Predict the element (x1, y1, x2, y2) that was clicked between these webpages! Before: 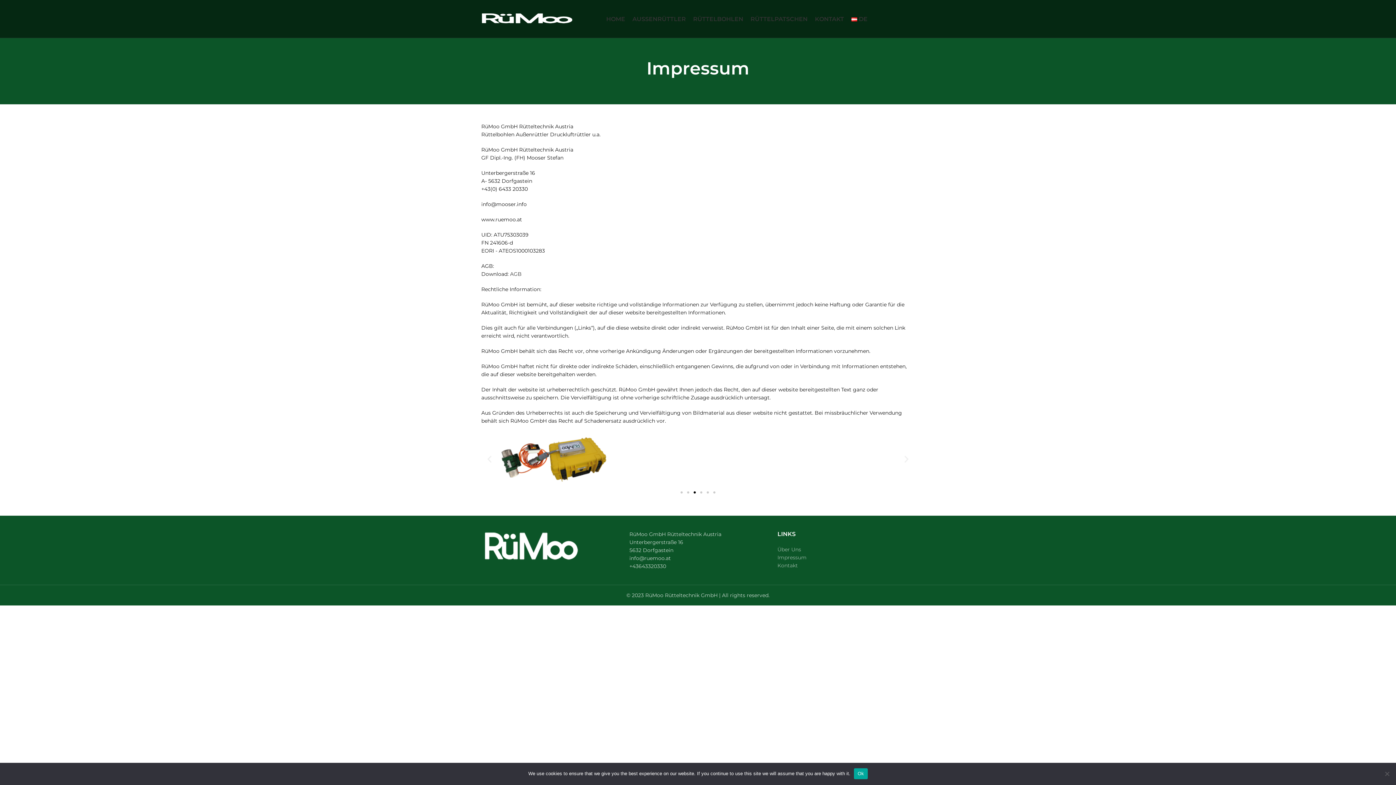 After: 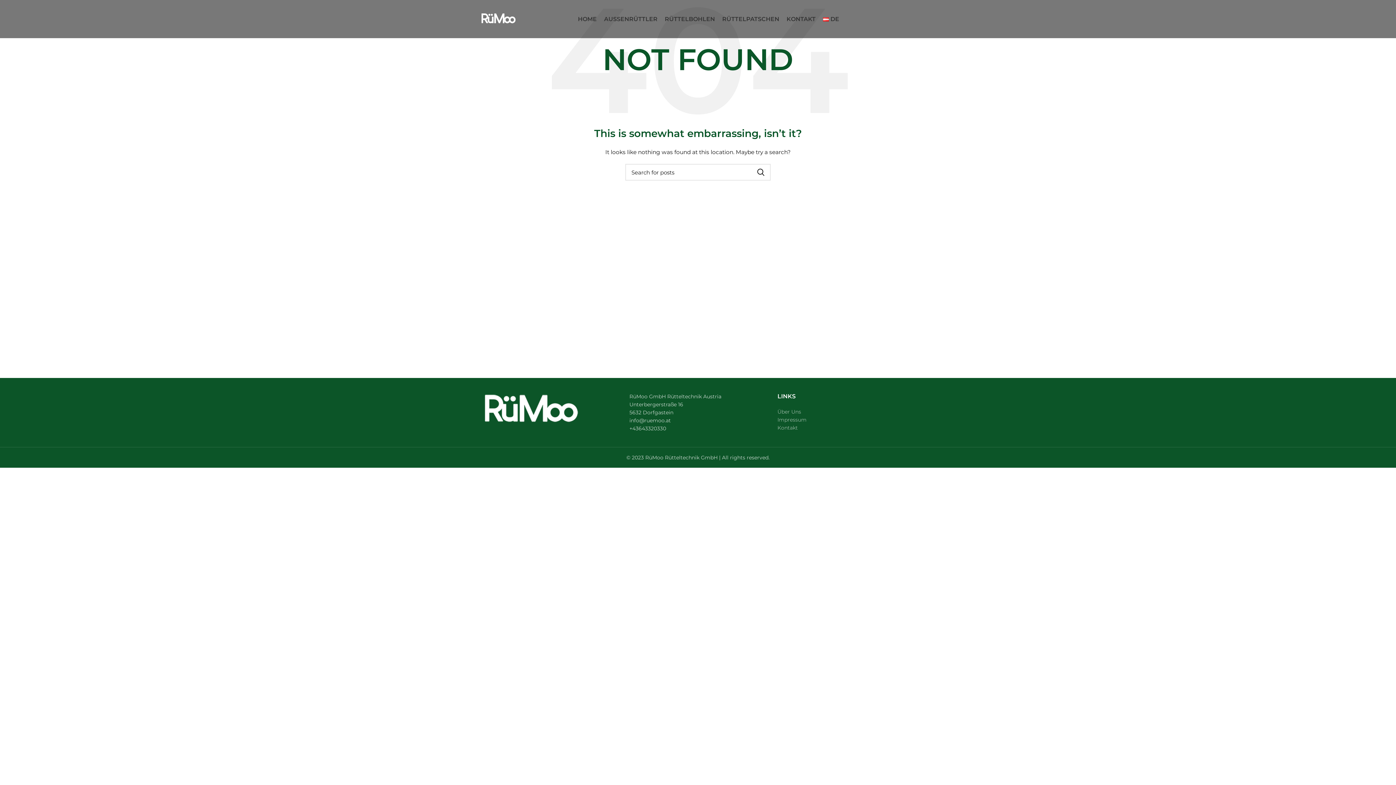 Action: label: AGB bbox: (510, 270, 521, 277)